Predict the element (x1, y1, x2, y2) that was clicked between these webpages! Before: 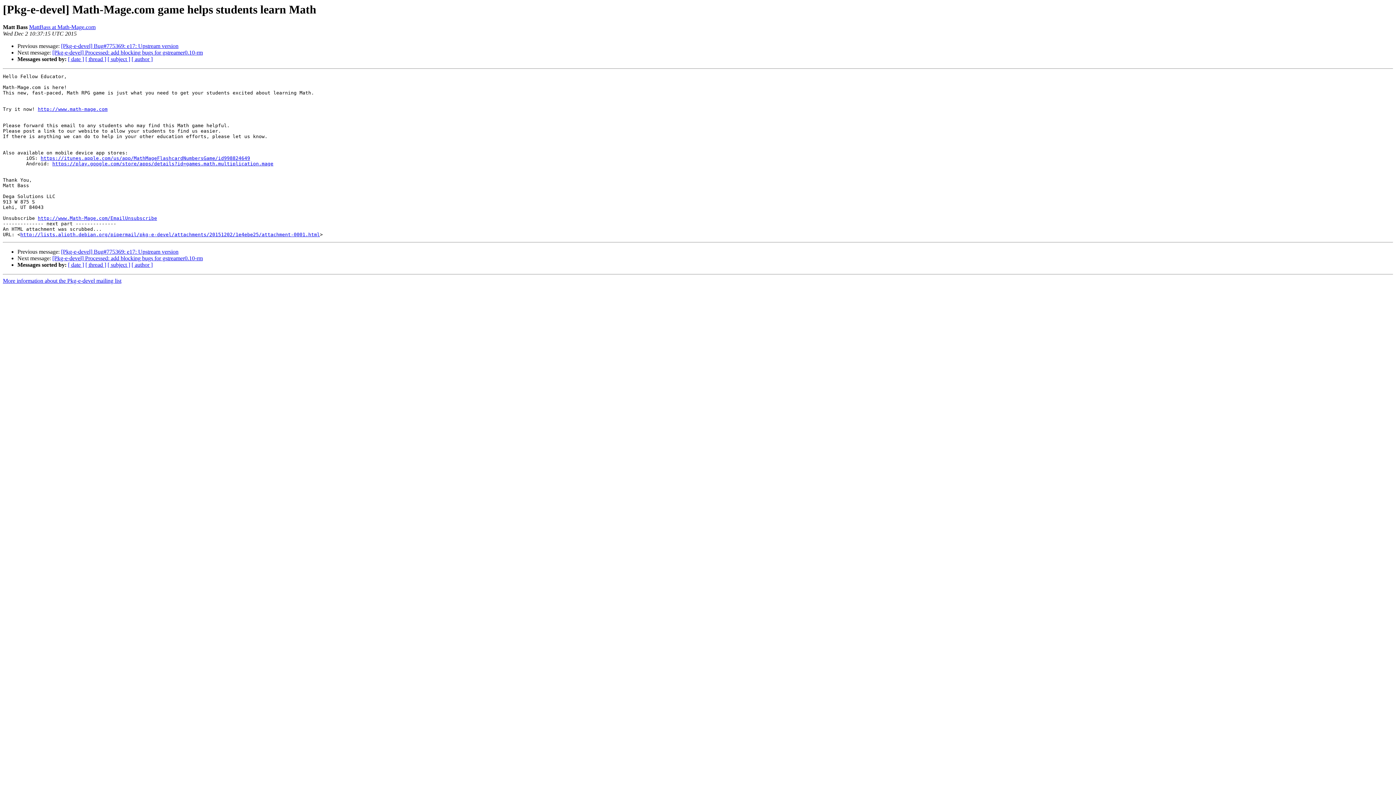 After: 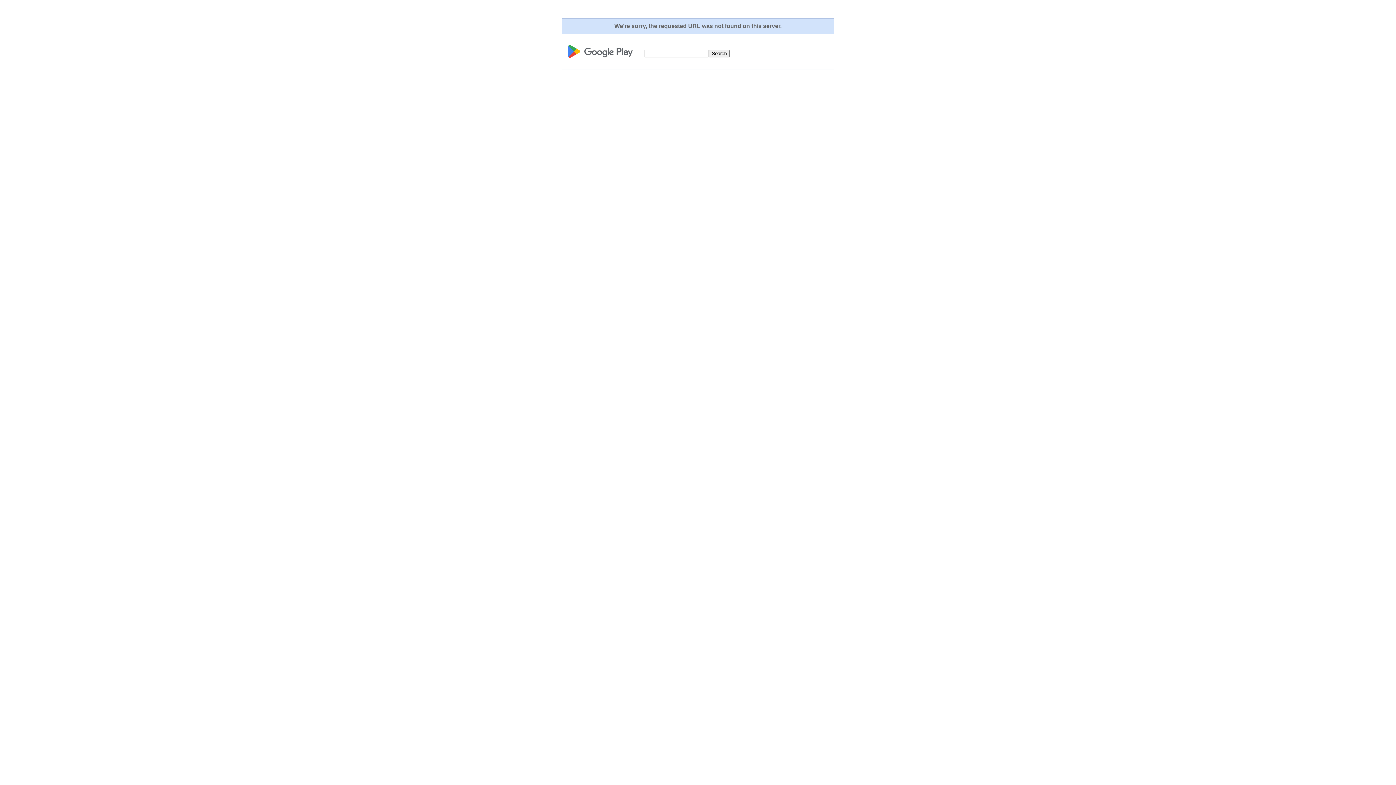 Action: label: https://play.google.com/store/apps/details?id=games.math.multiplication.mage bbox: (52, 161, 273, 166)